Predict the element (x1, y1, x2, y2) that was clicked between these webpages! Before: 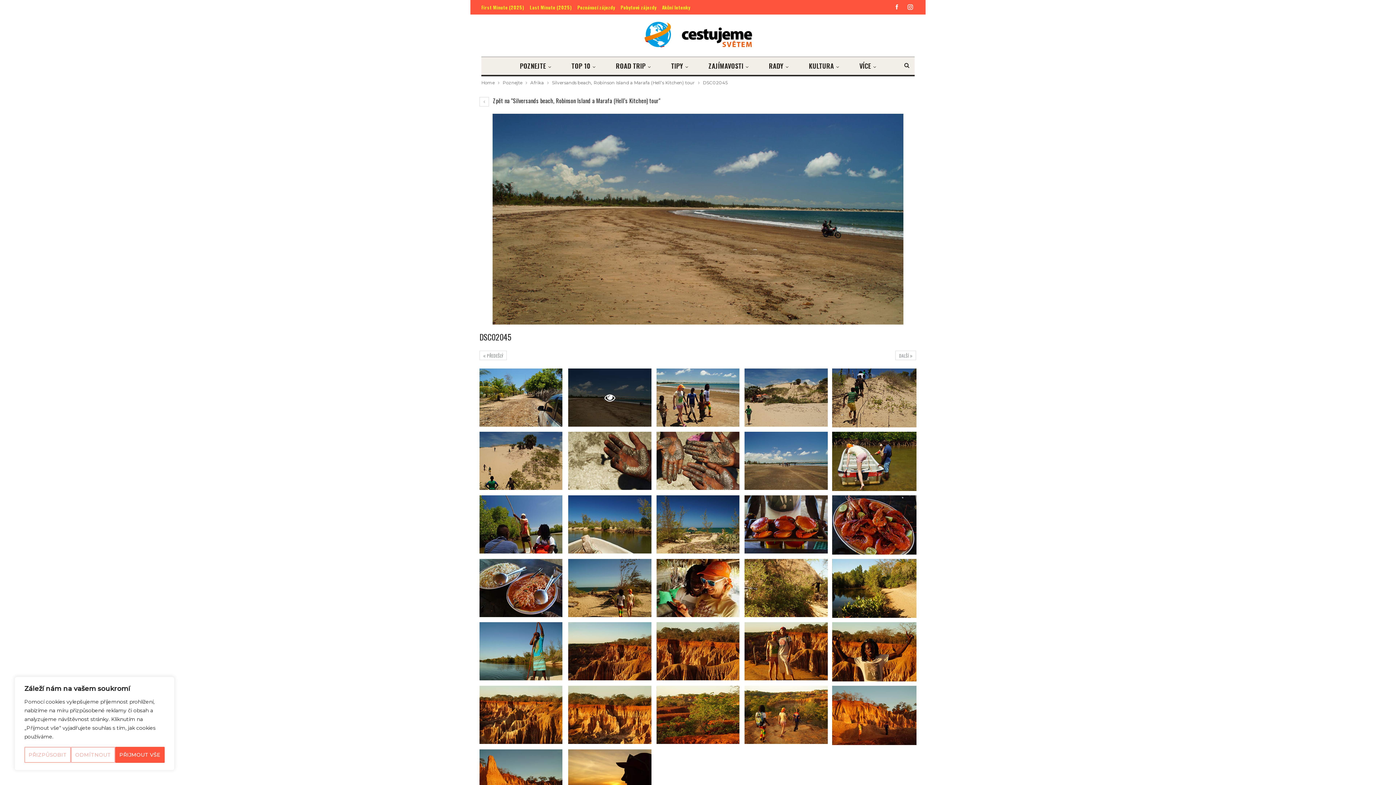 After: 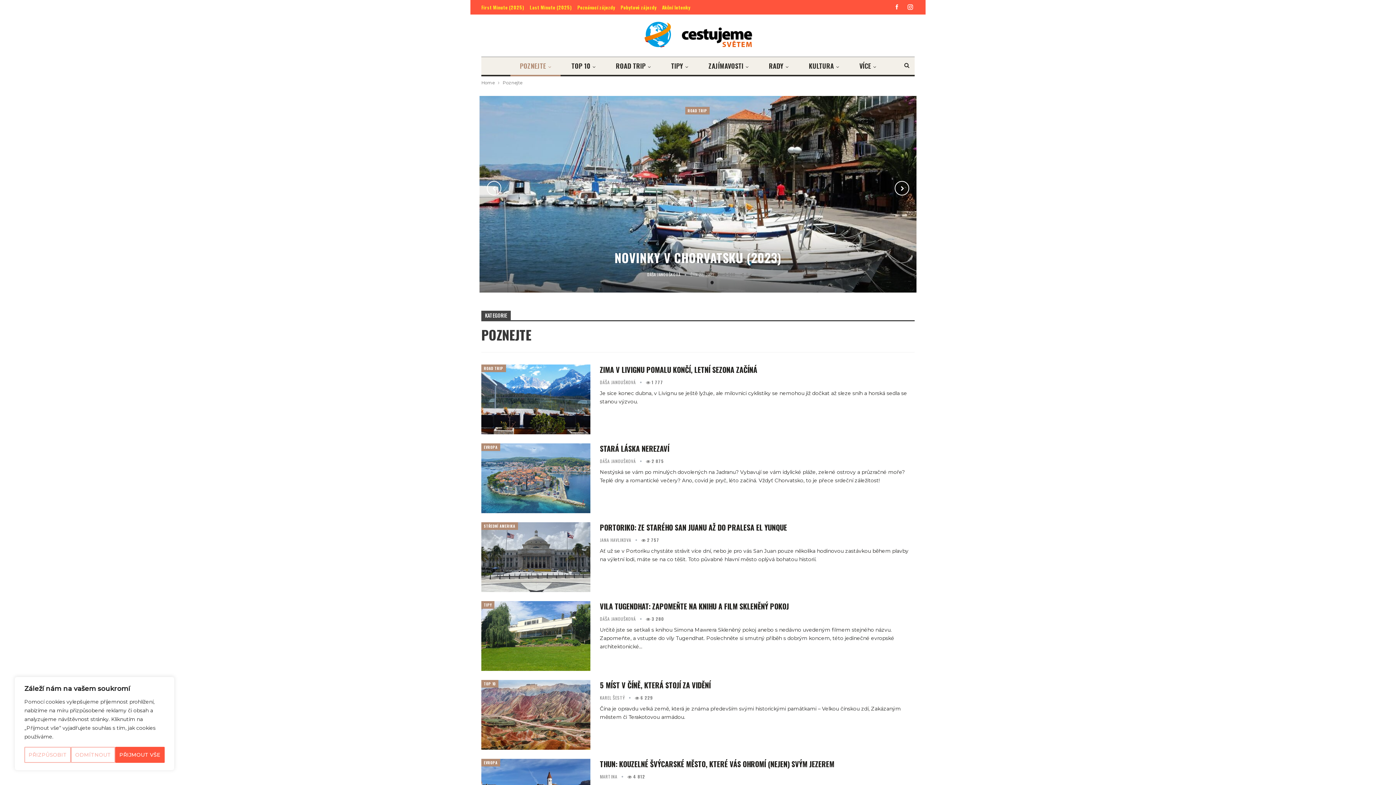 Action: label: POZNEJTE bbox: (510, 56, 560, 76)